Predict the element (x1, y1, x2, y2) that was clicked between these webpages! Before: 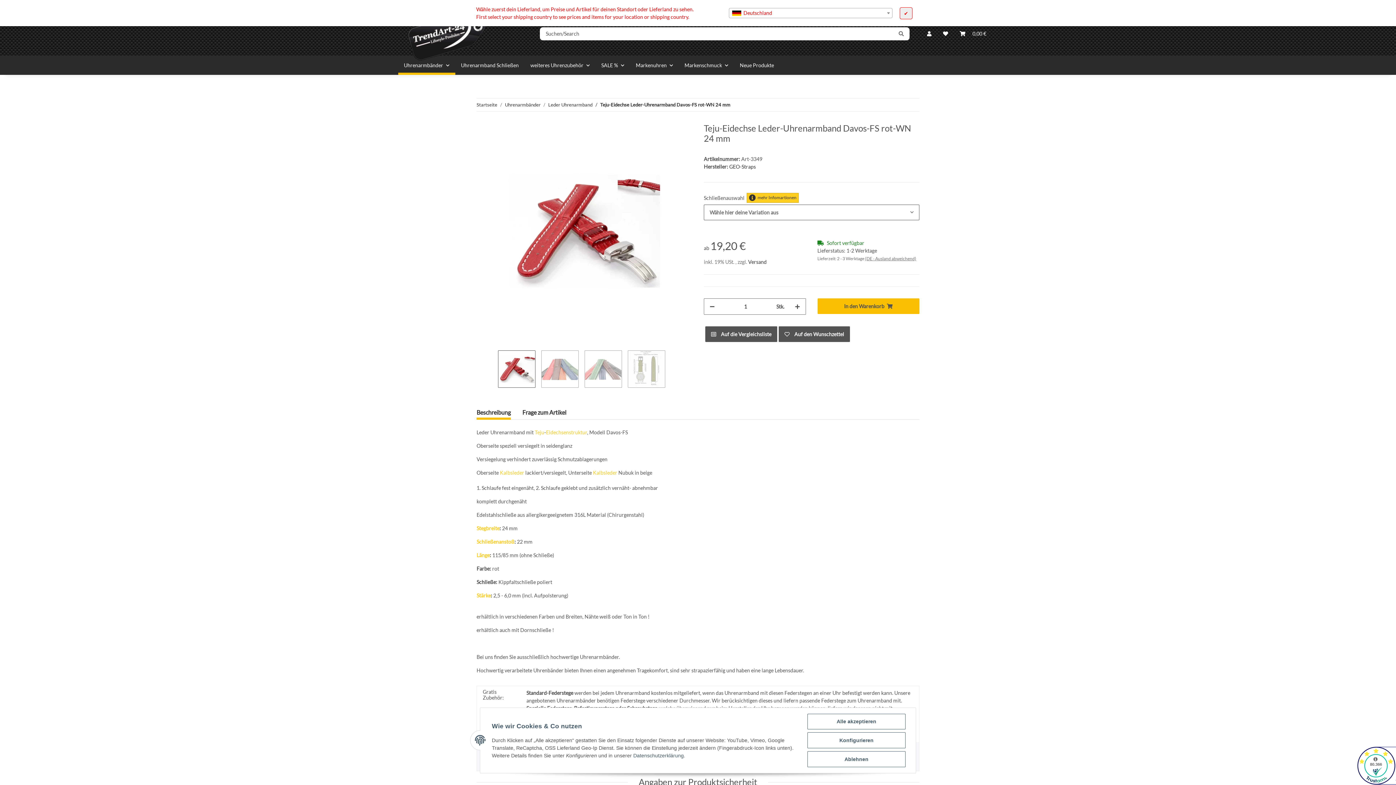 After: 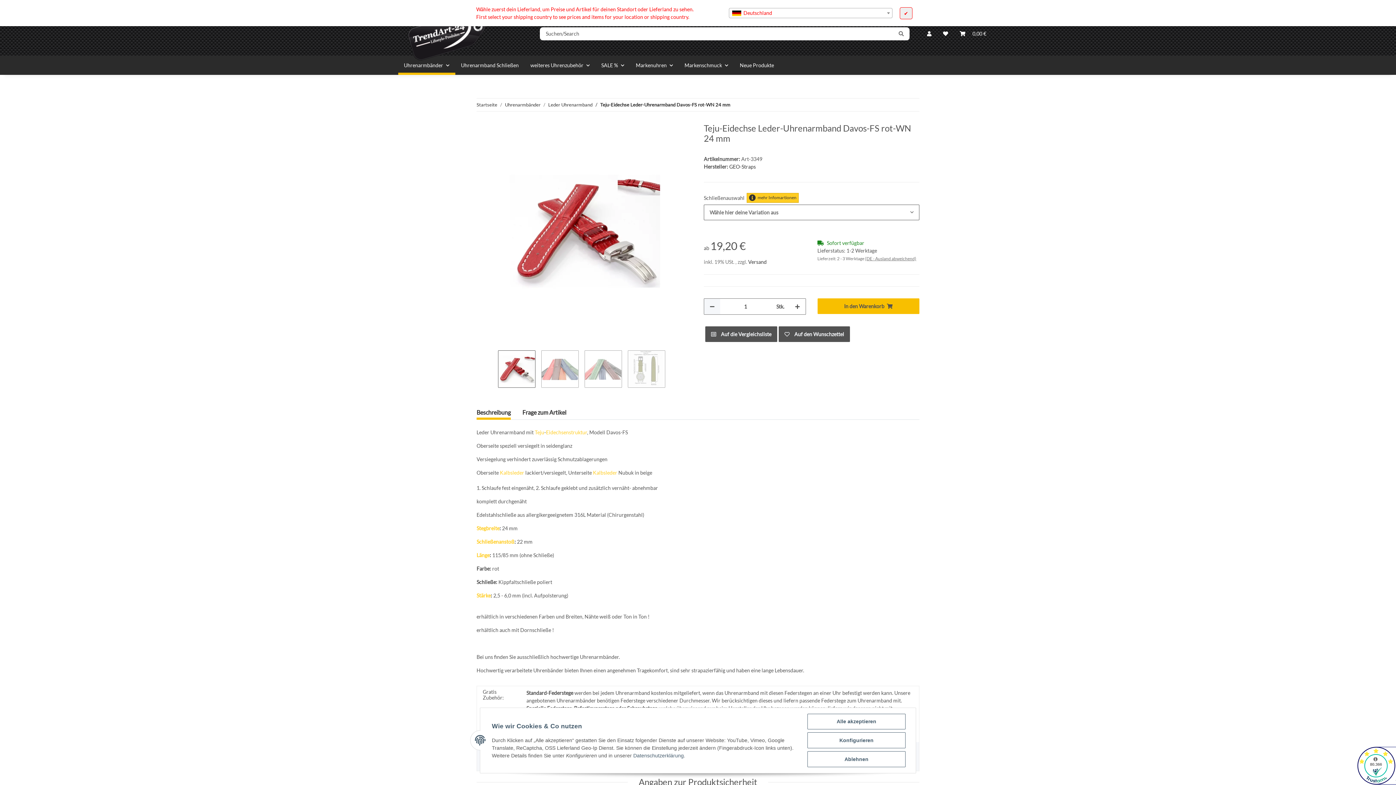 Action: label: Menge verringern bbox: (704, 298, 720, 314)